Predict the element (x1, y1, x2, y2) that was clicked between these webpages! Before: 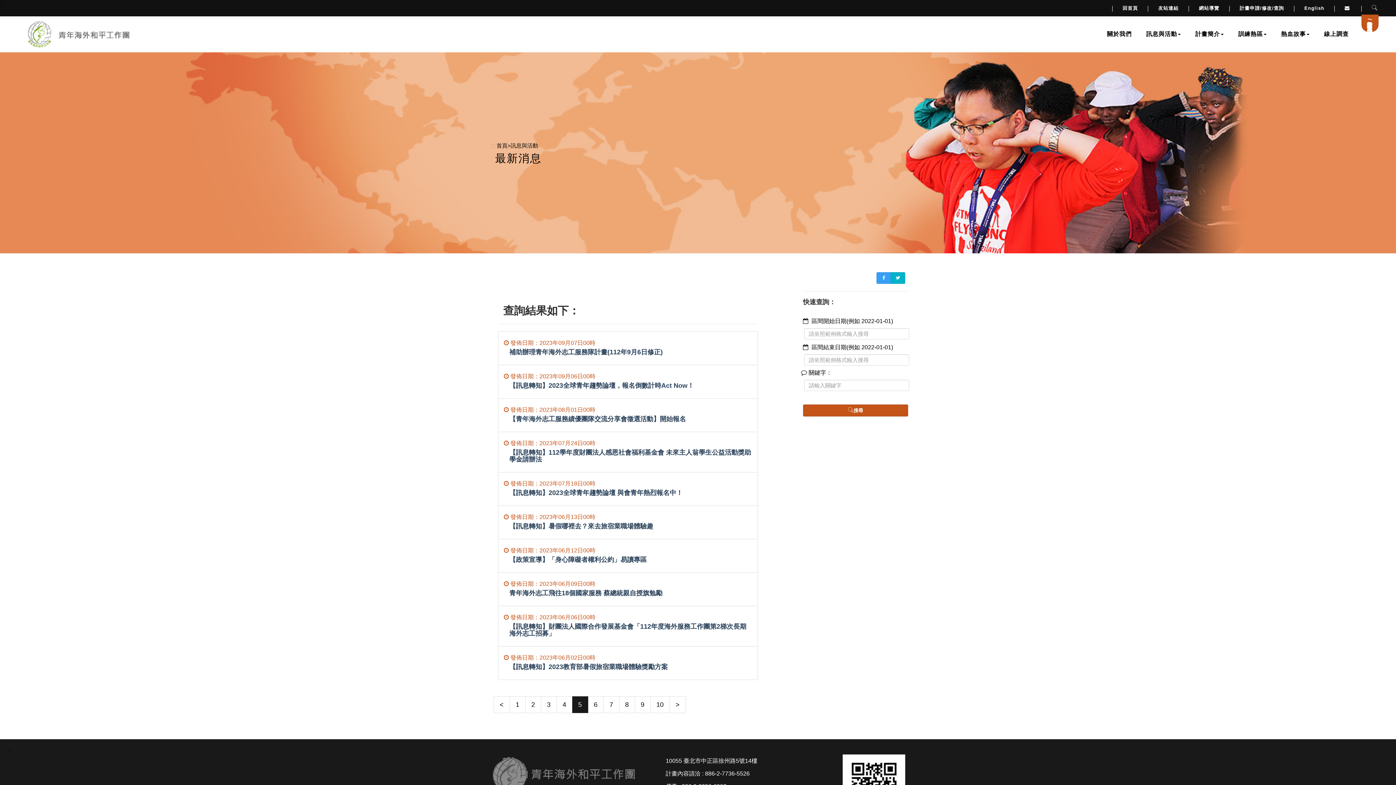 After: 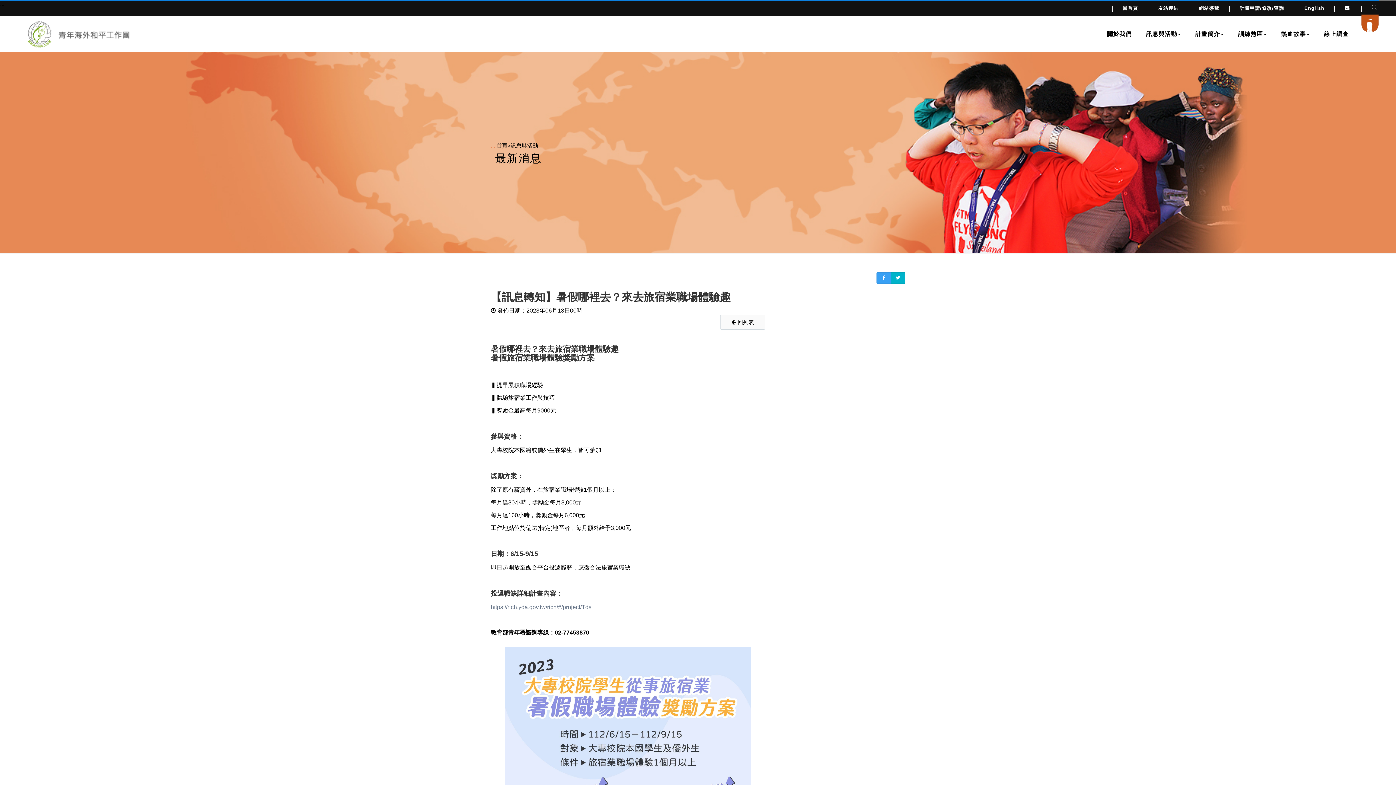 Action: label:  發佈日期：2023年06月13日00時
【訊息轉知】暑假哪裡去？來去旅宿業職場體驗趣 bbox: (498, 505, 758, 539)